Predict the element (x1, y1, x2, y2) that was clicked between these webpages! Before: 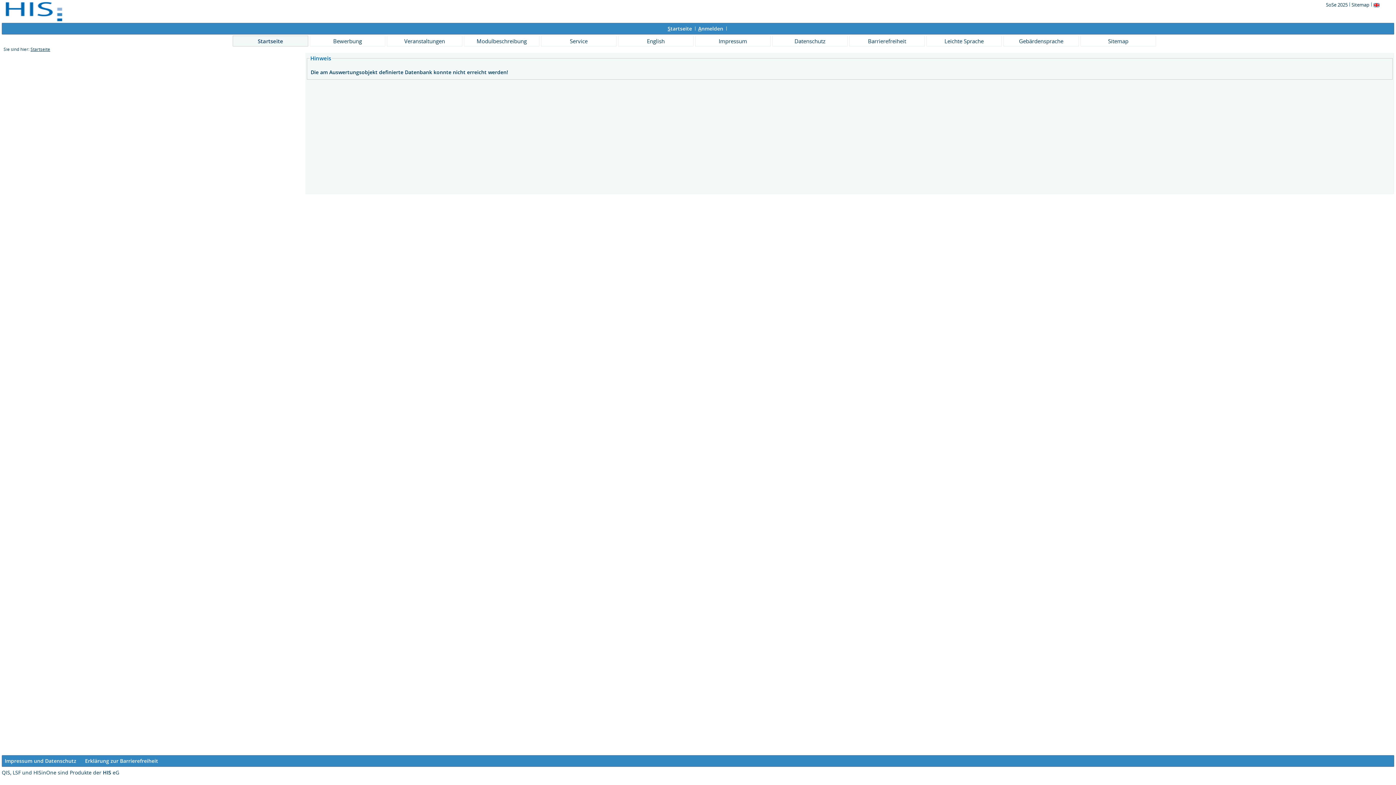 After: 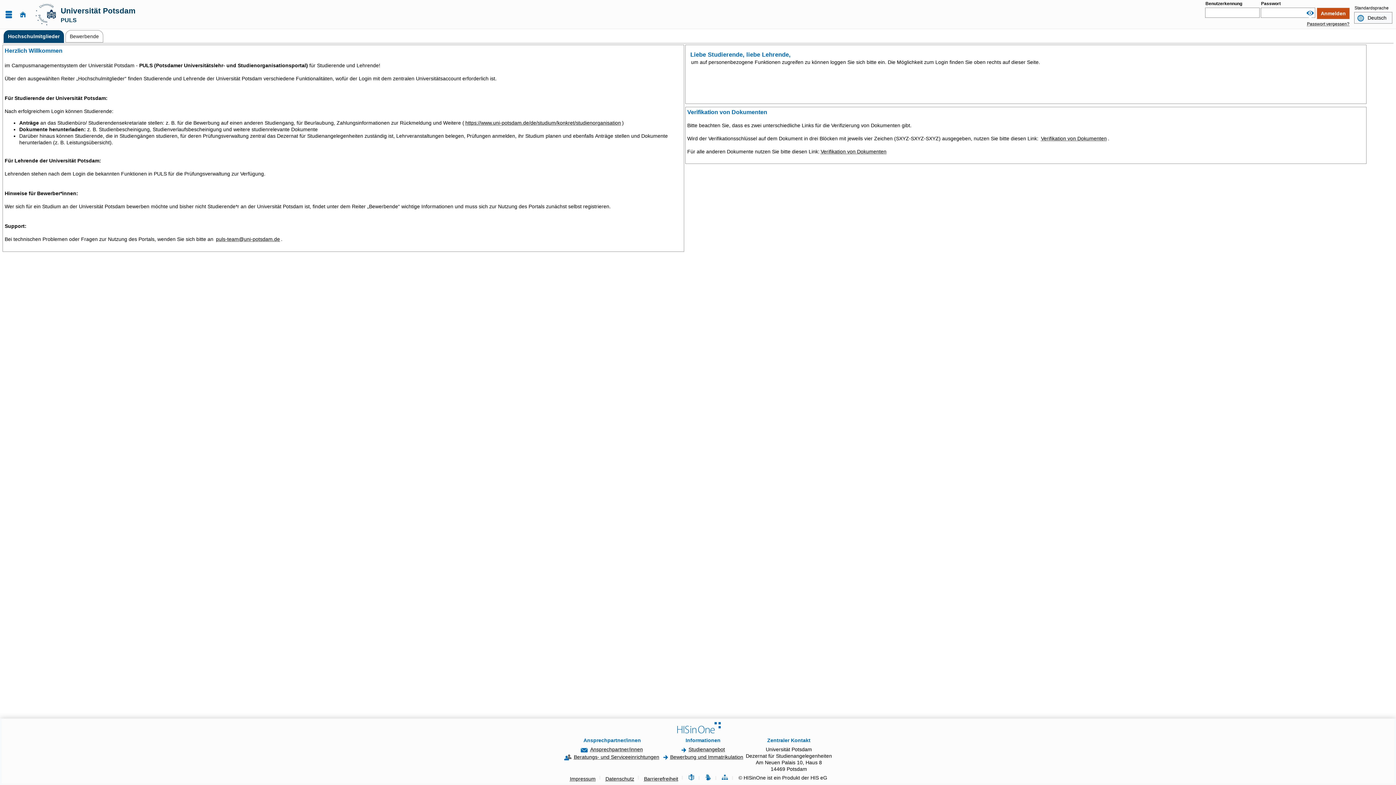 Action: bbox: (232, 35, 308, 46) label: Startseite